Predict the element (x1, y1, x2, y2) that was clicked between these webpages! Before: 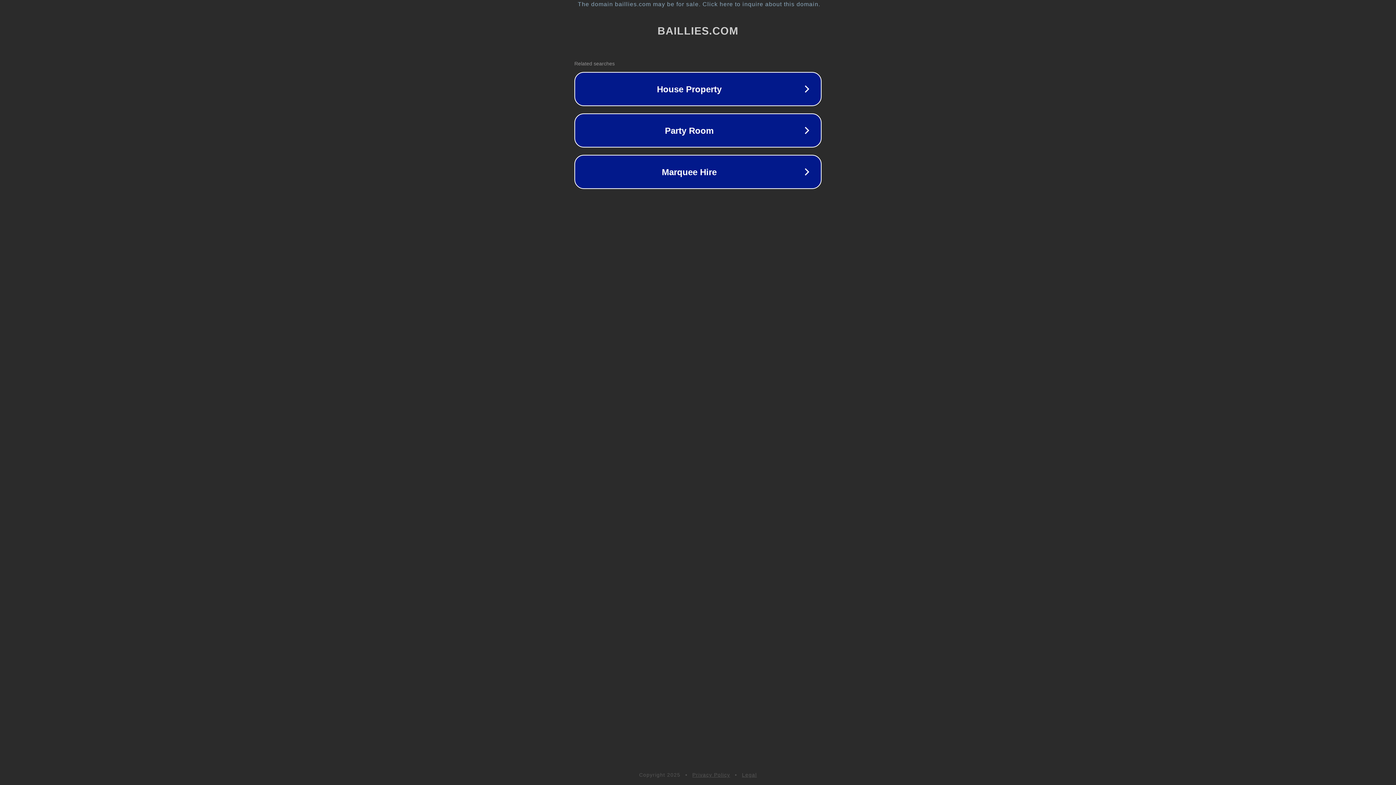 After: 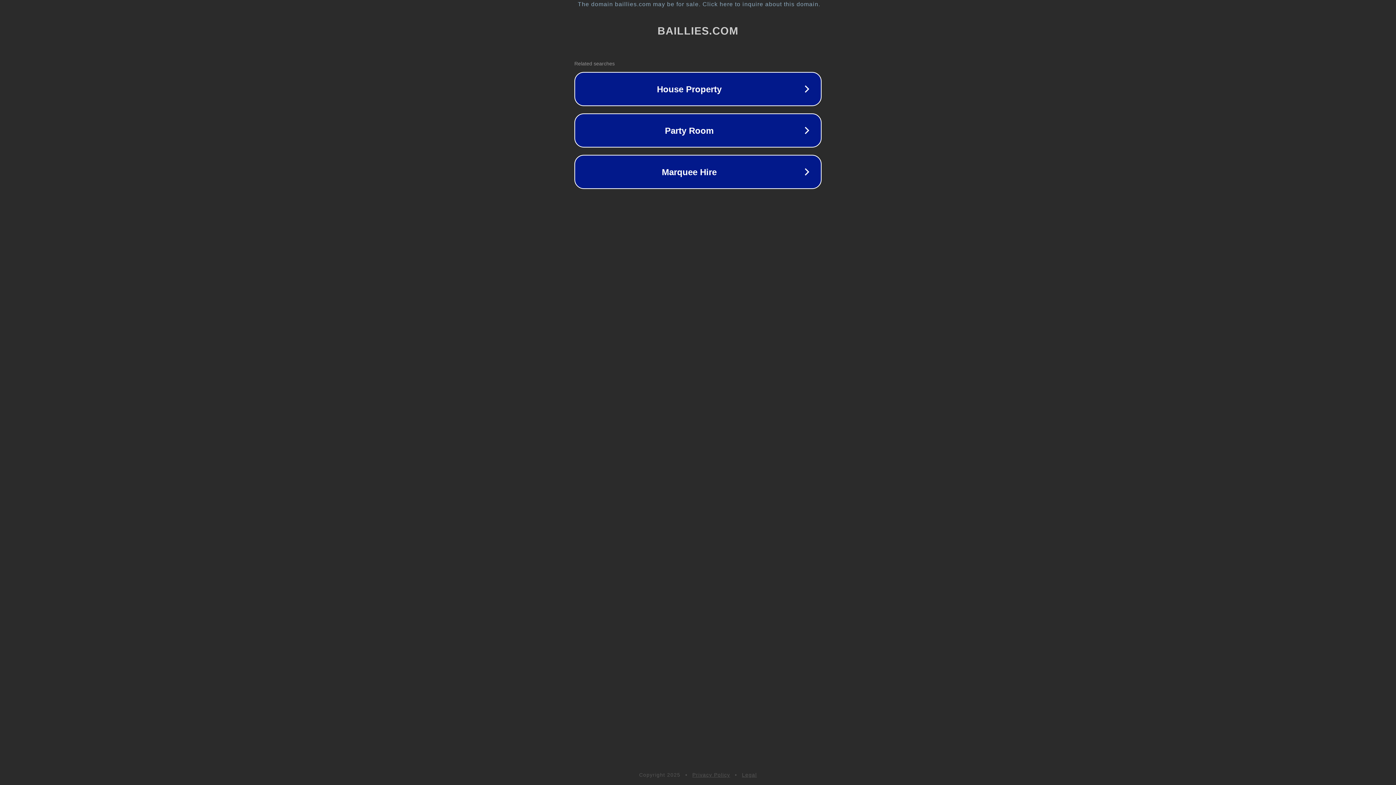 Action: label: Legal bbox: (742, 772, 757, 778)